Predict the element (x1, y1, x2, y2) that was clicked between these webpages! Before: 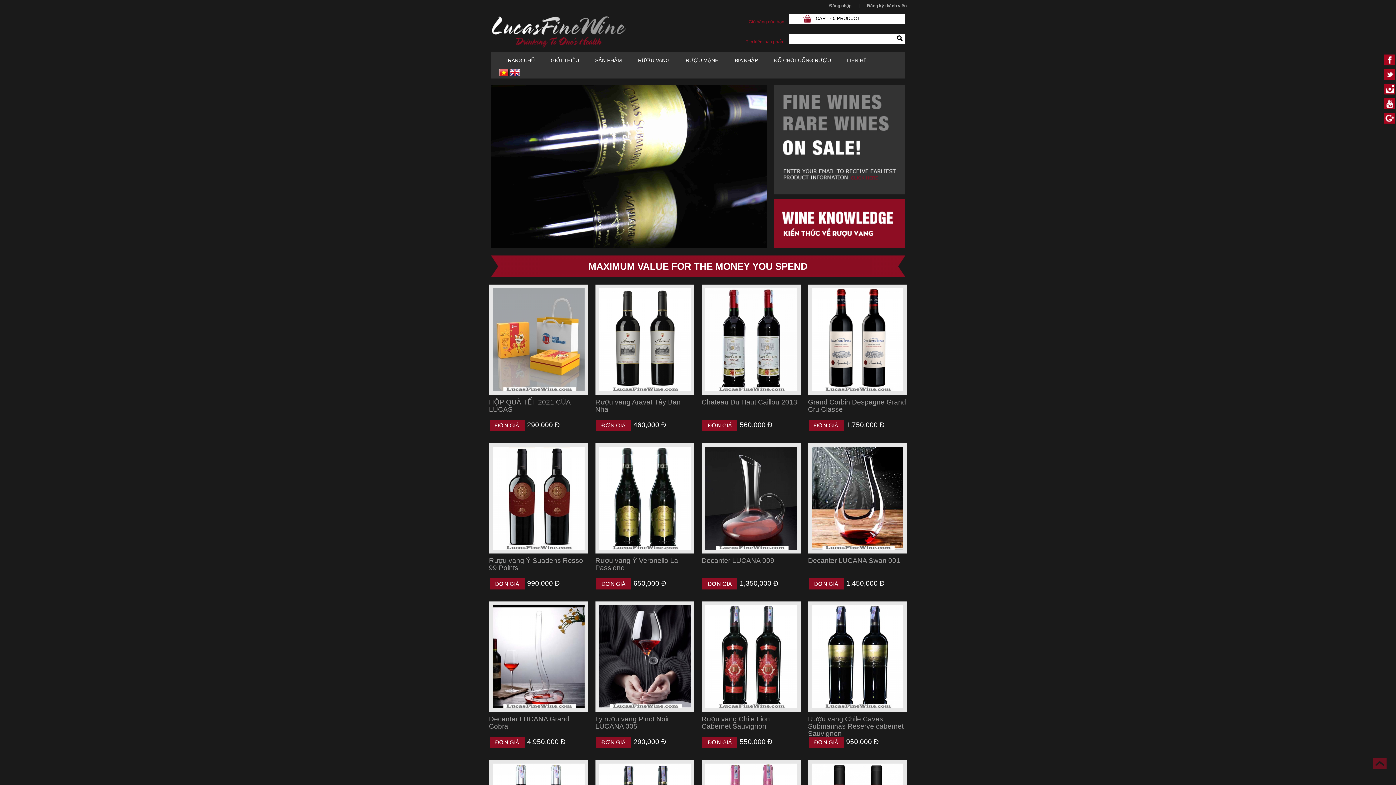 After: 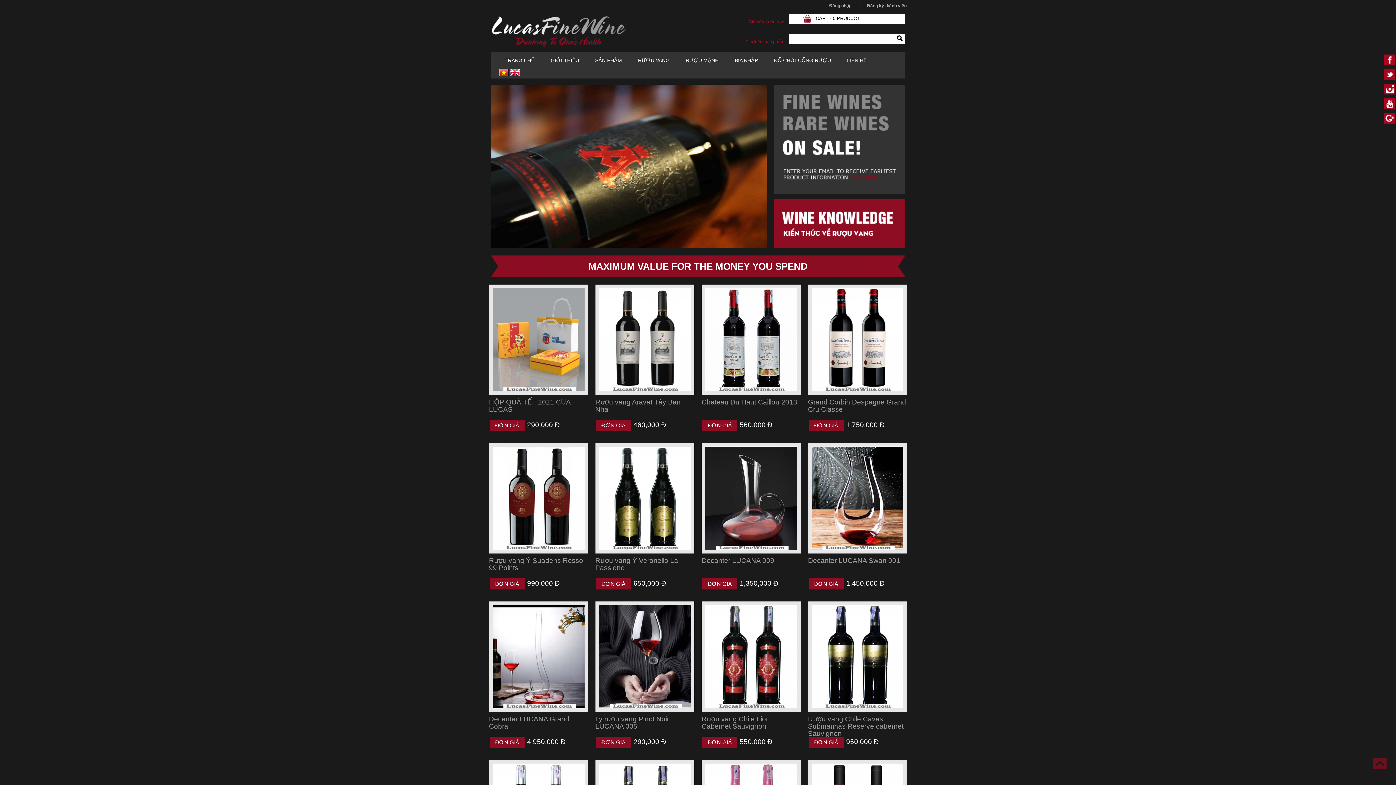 Action: bbox: (595, 601, 694, 712)